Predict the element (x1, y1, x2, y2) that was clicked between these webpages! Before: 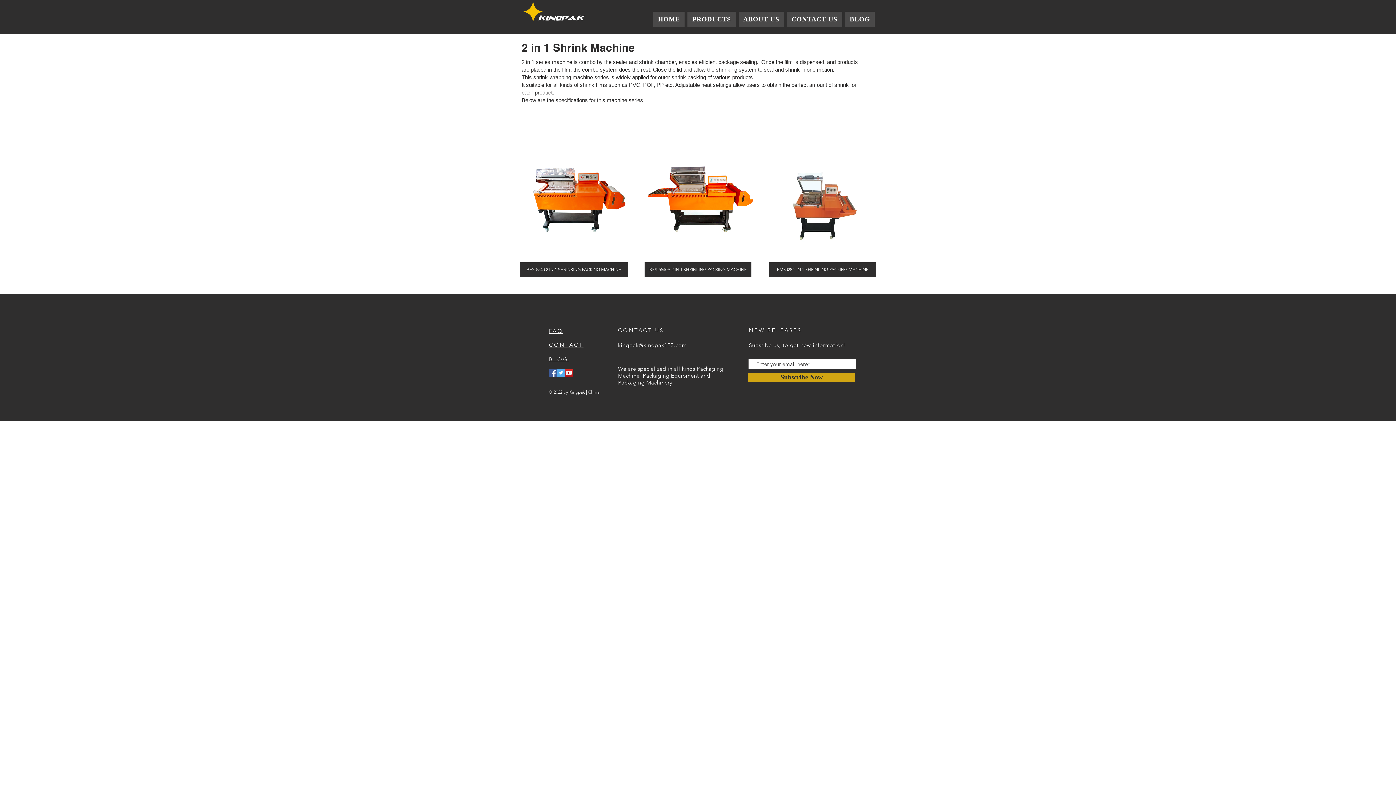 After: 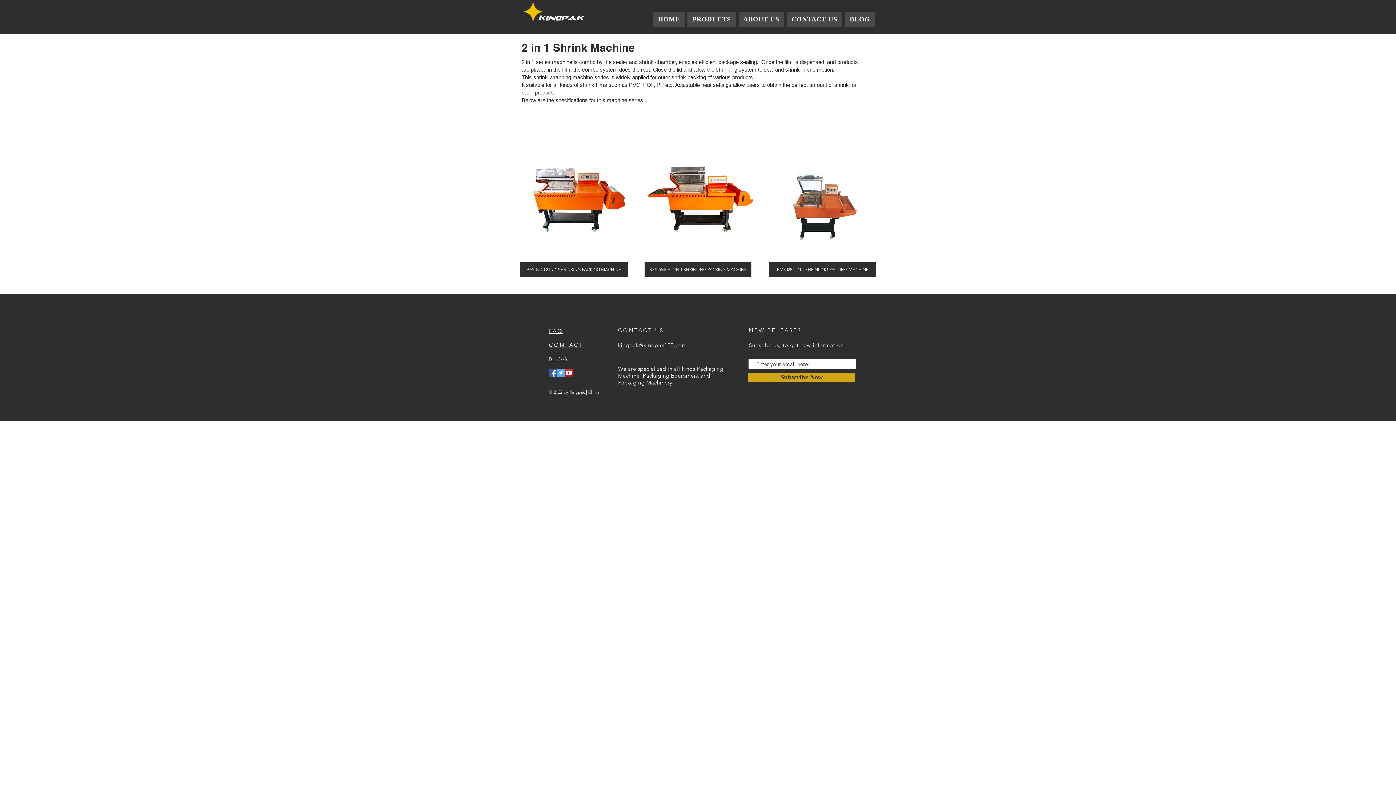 Action: bbox: (565, 369, 573, 377) label: YouTube